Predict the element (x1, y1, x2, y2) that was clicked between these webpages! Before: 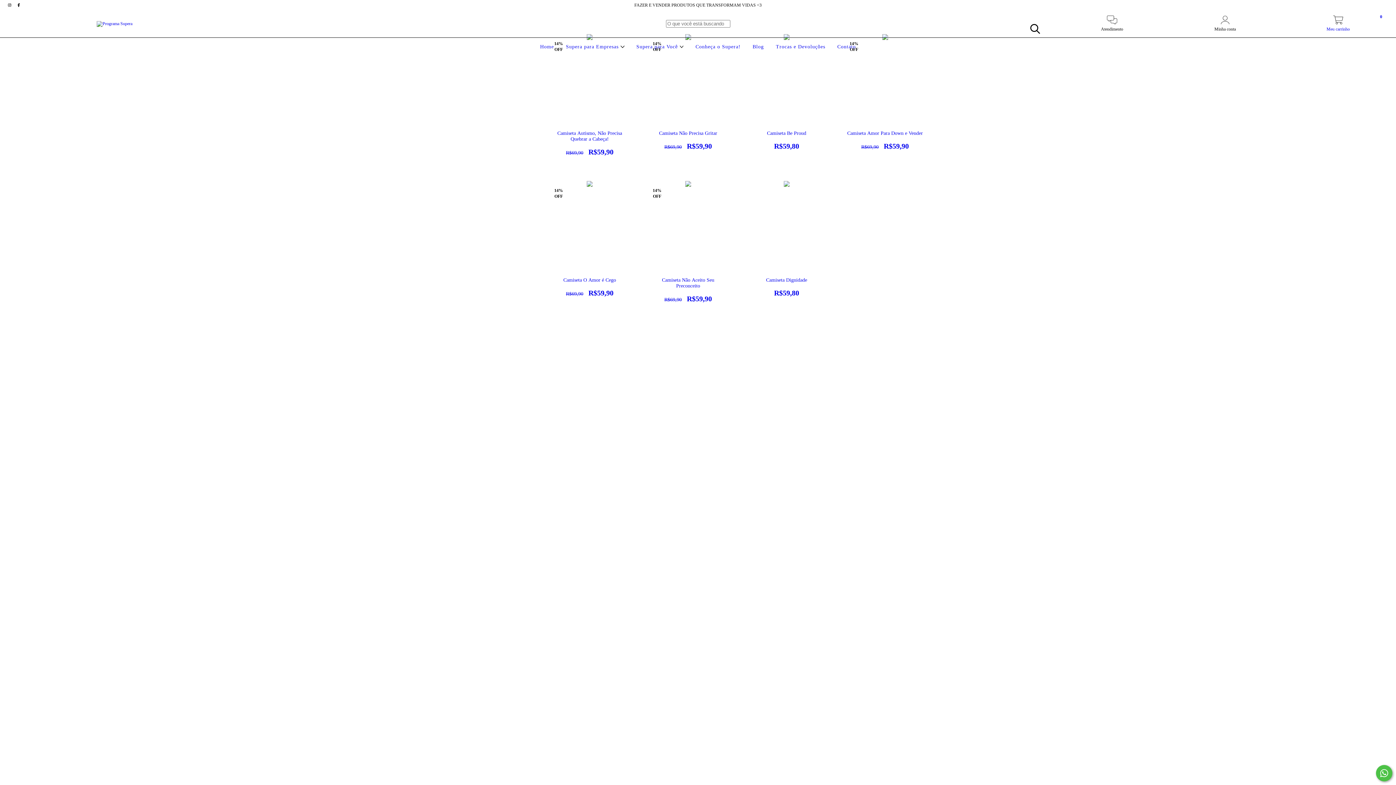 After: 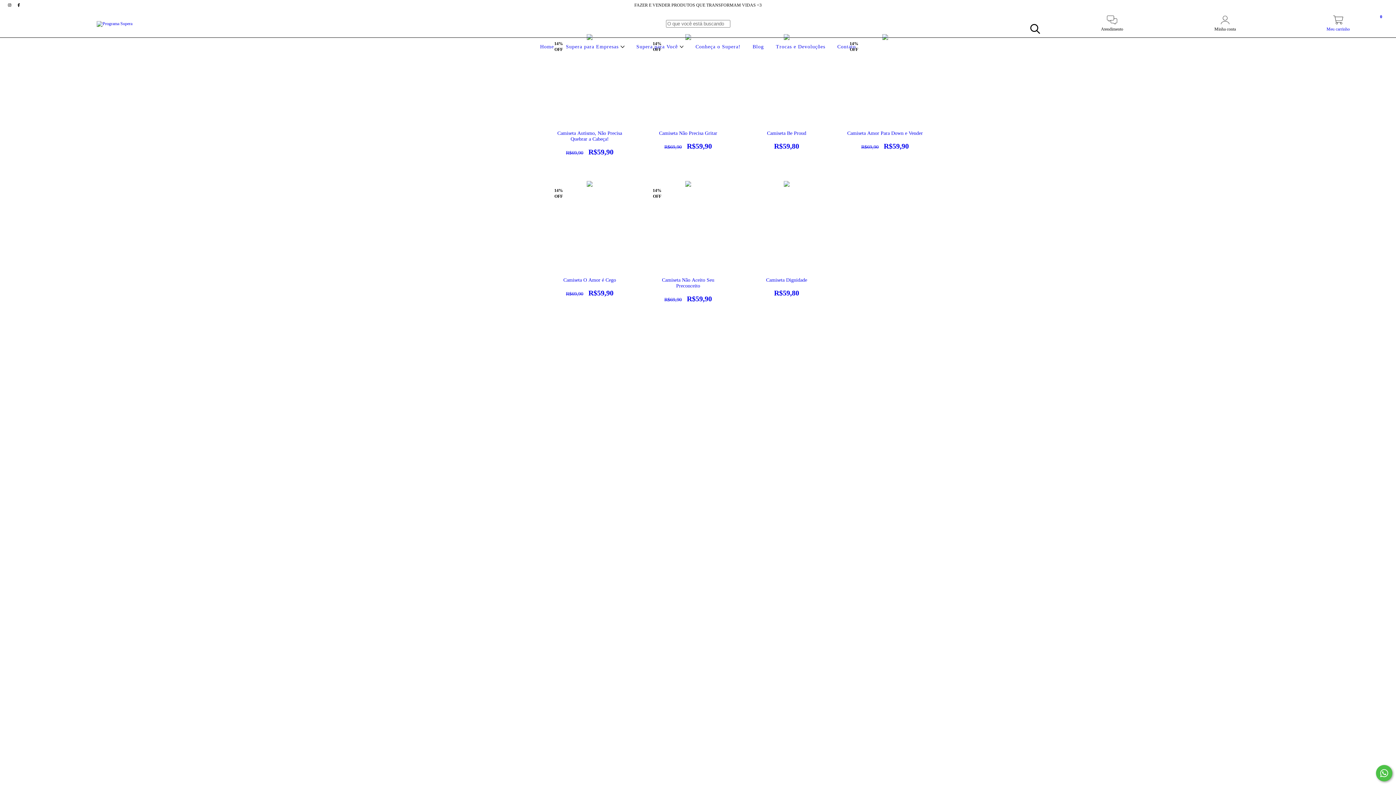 Action: label: instagram Programa Supera bbox: (5, 2, 14, 7)